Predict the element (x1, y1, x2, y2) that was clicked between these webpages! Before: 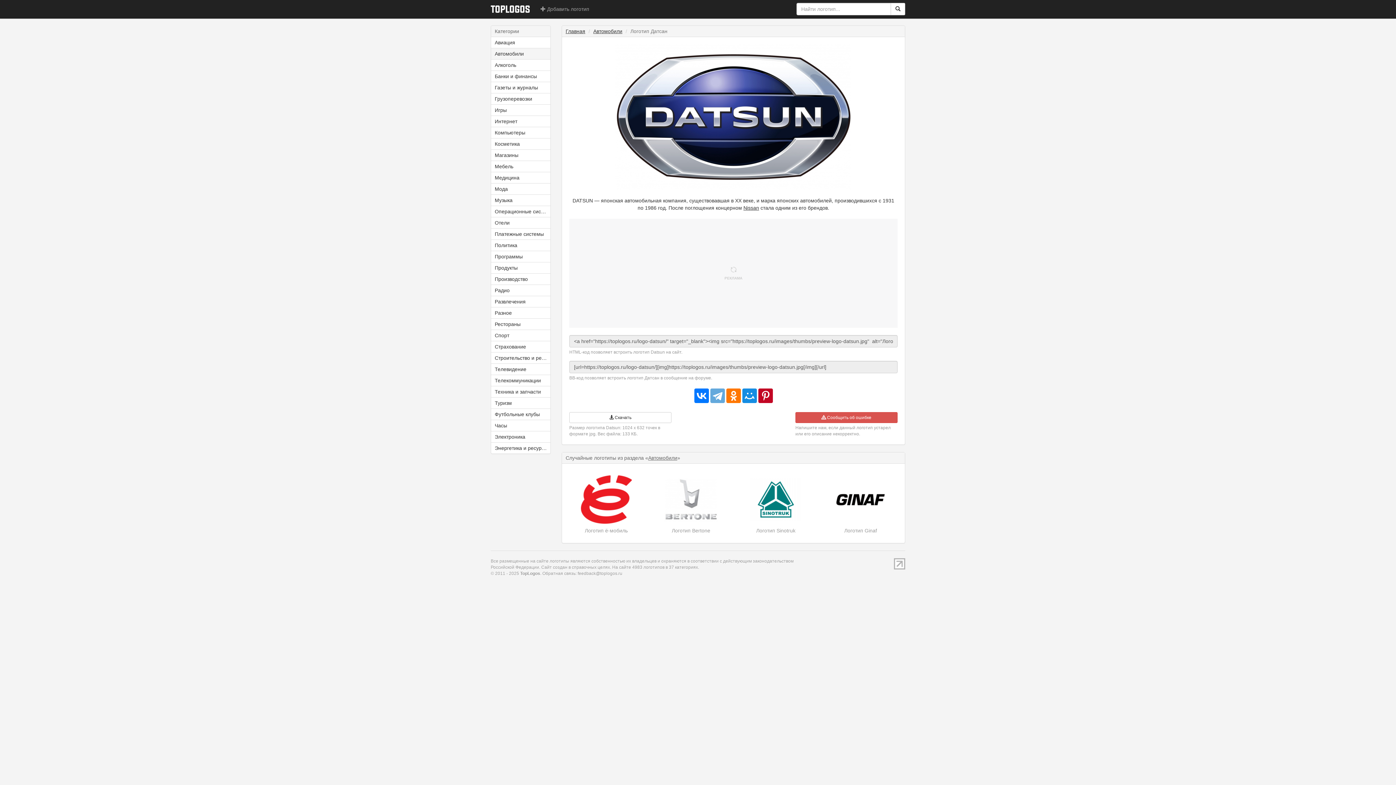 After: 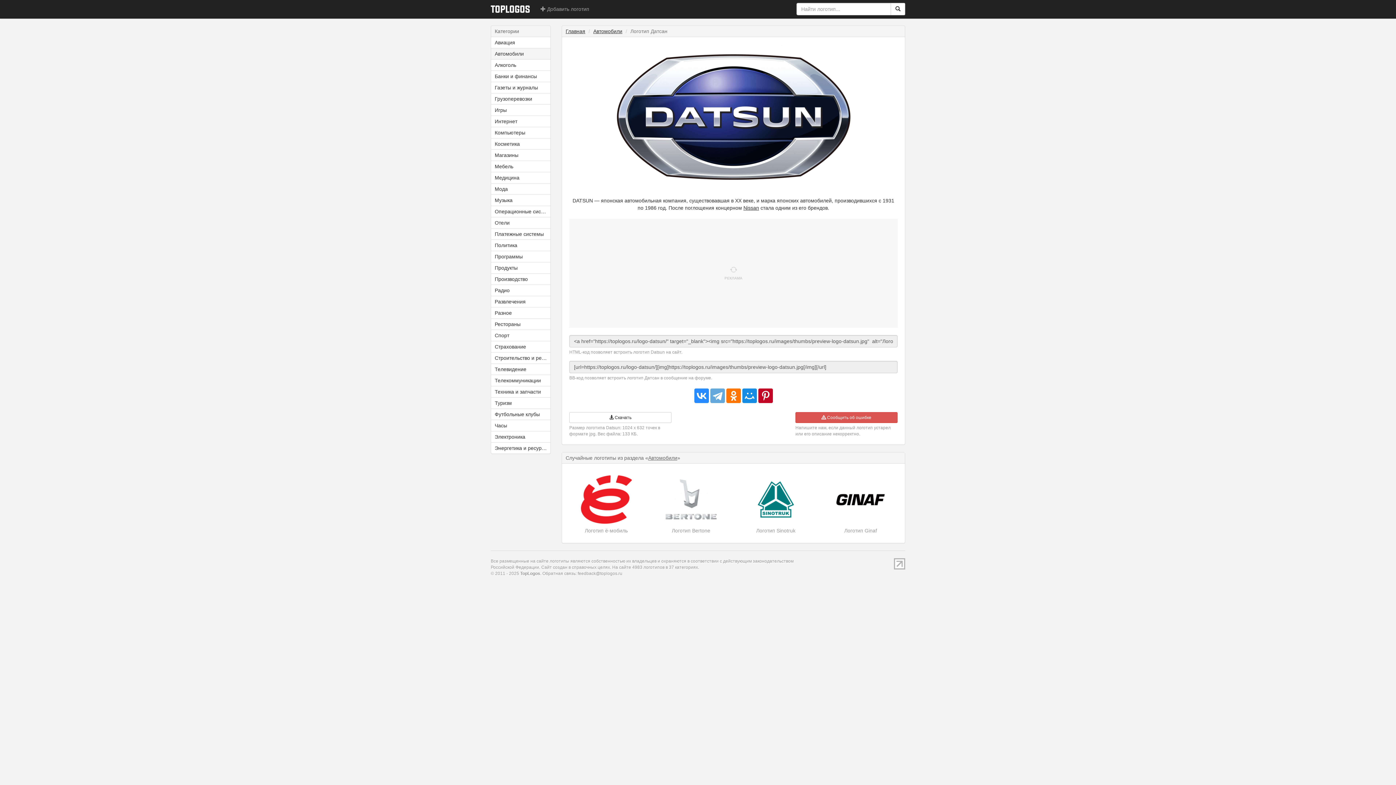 Action: bbox: (694, 388, 708, 403)